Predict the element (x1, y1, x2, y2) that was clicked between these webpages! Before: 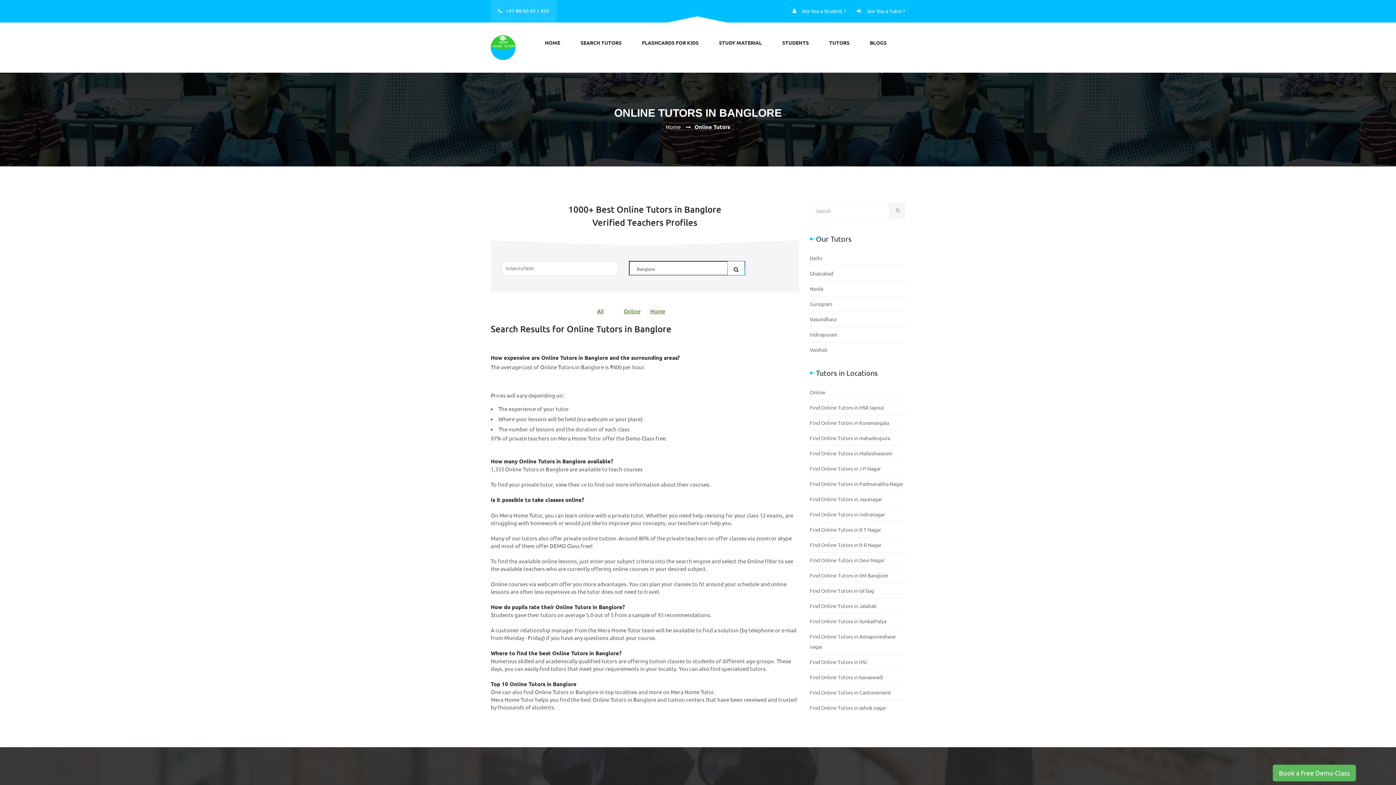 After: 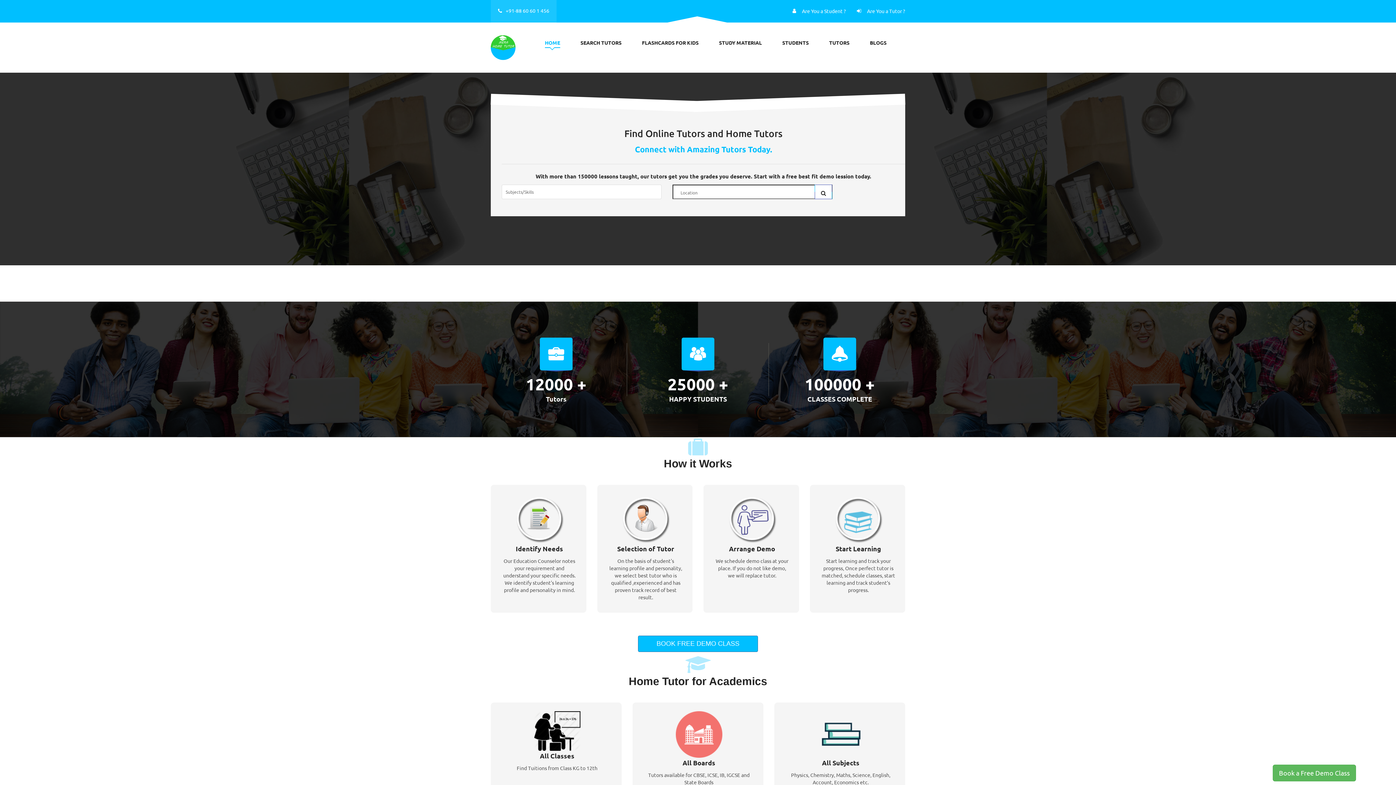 Action: bbox: (545, 38, 560, 47) label: HOME